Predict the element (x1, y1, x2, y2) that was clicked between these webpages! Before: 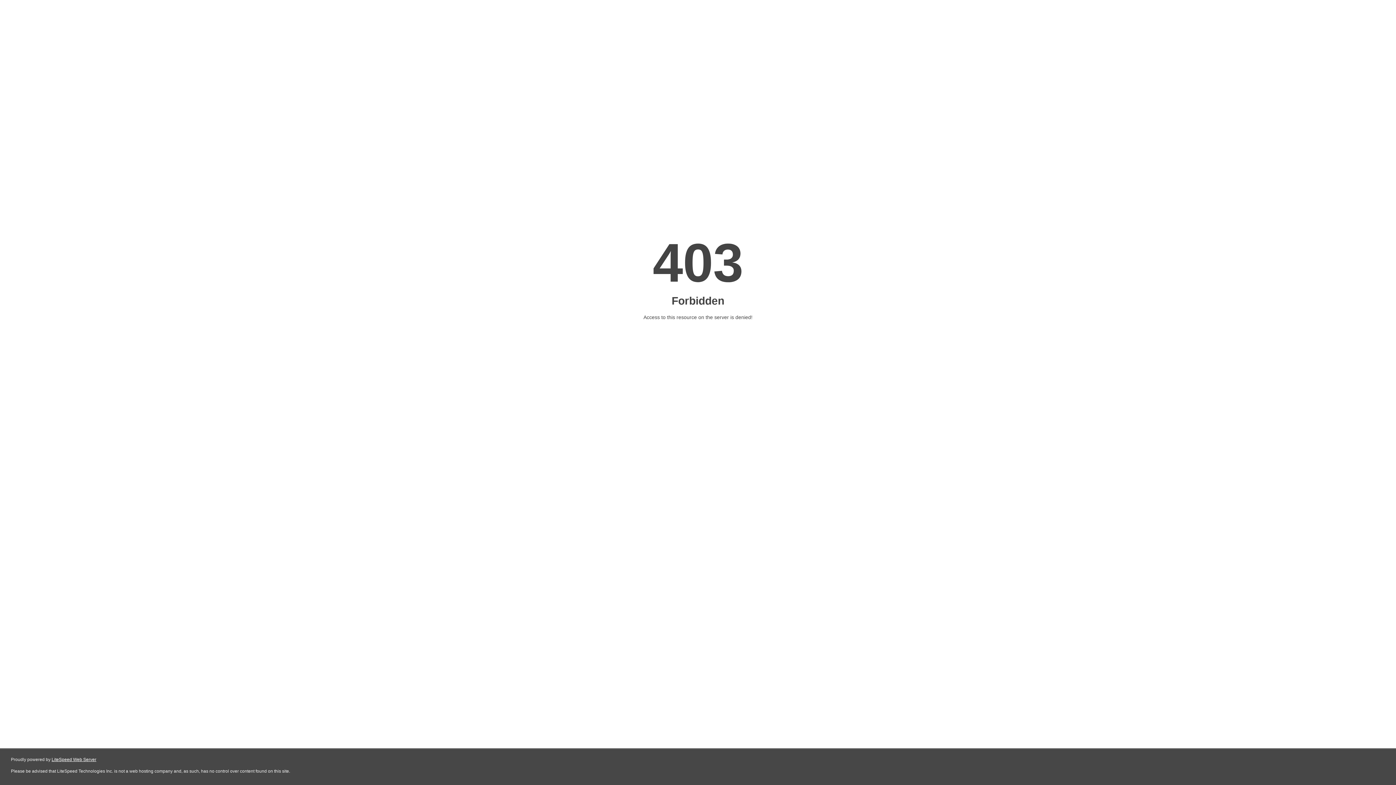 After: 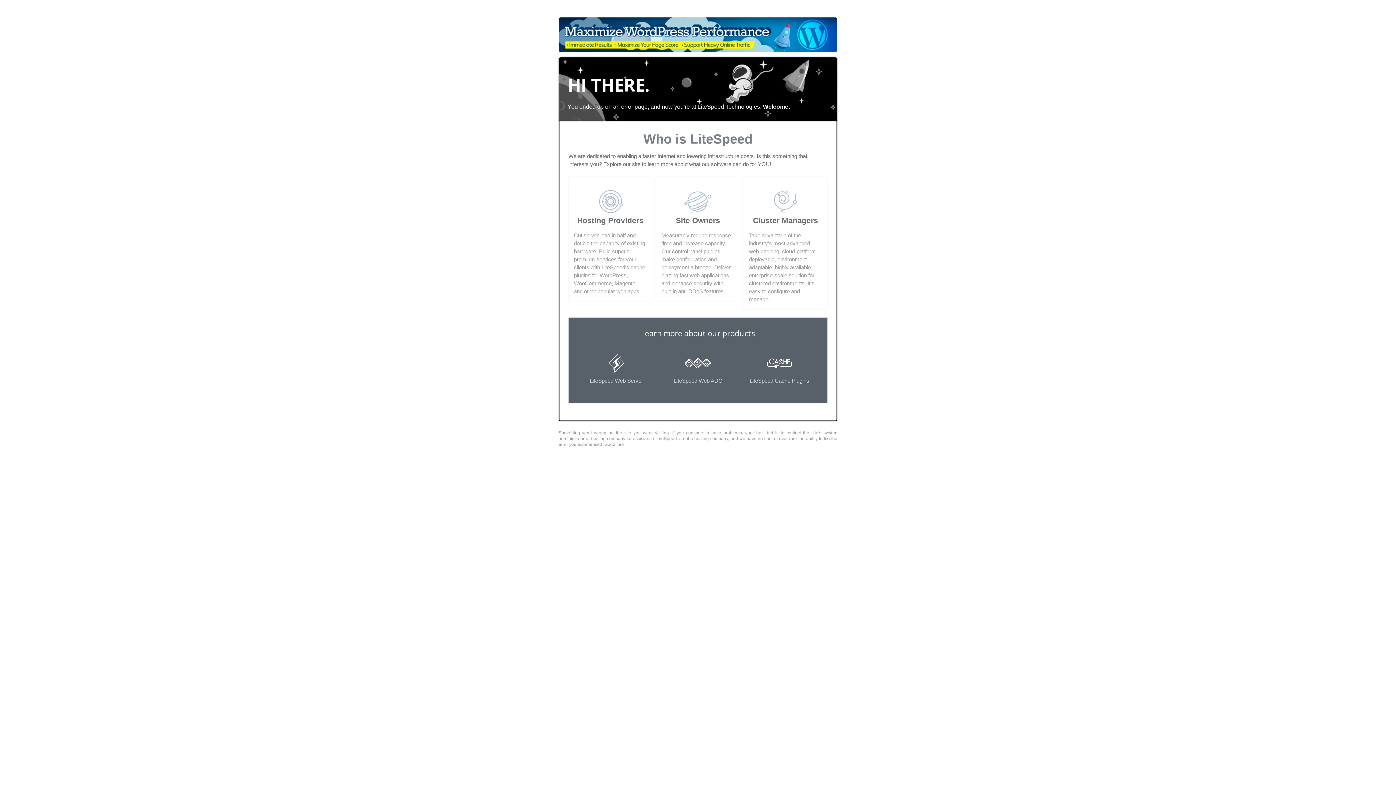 Action: label: LiteSpeed Web Server bbox: (51, 757, 96, 762)